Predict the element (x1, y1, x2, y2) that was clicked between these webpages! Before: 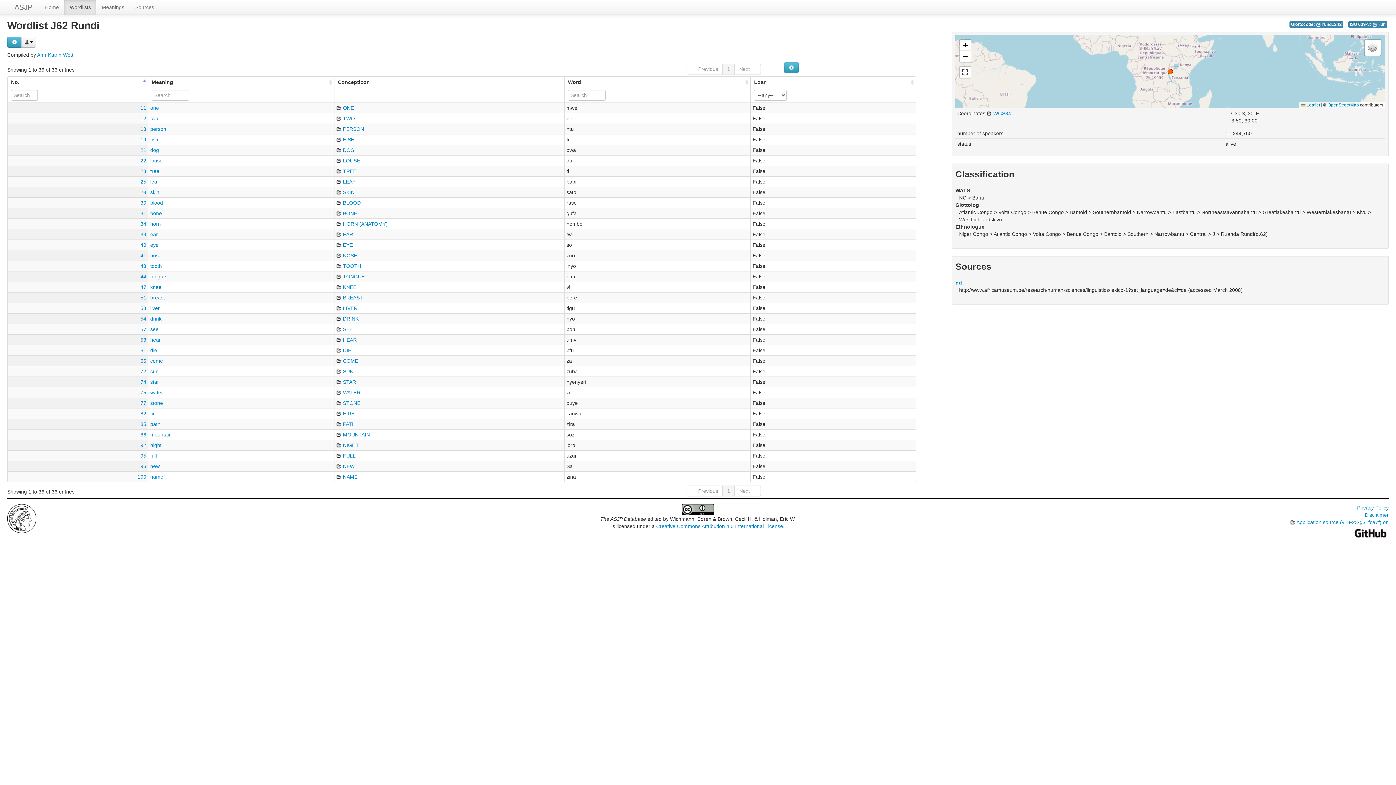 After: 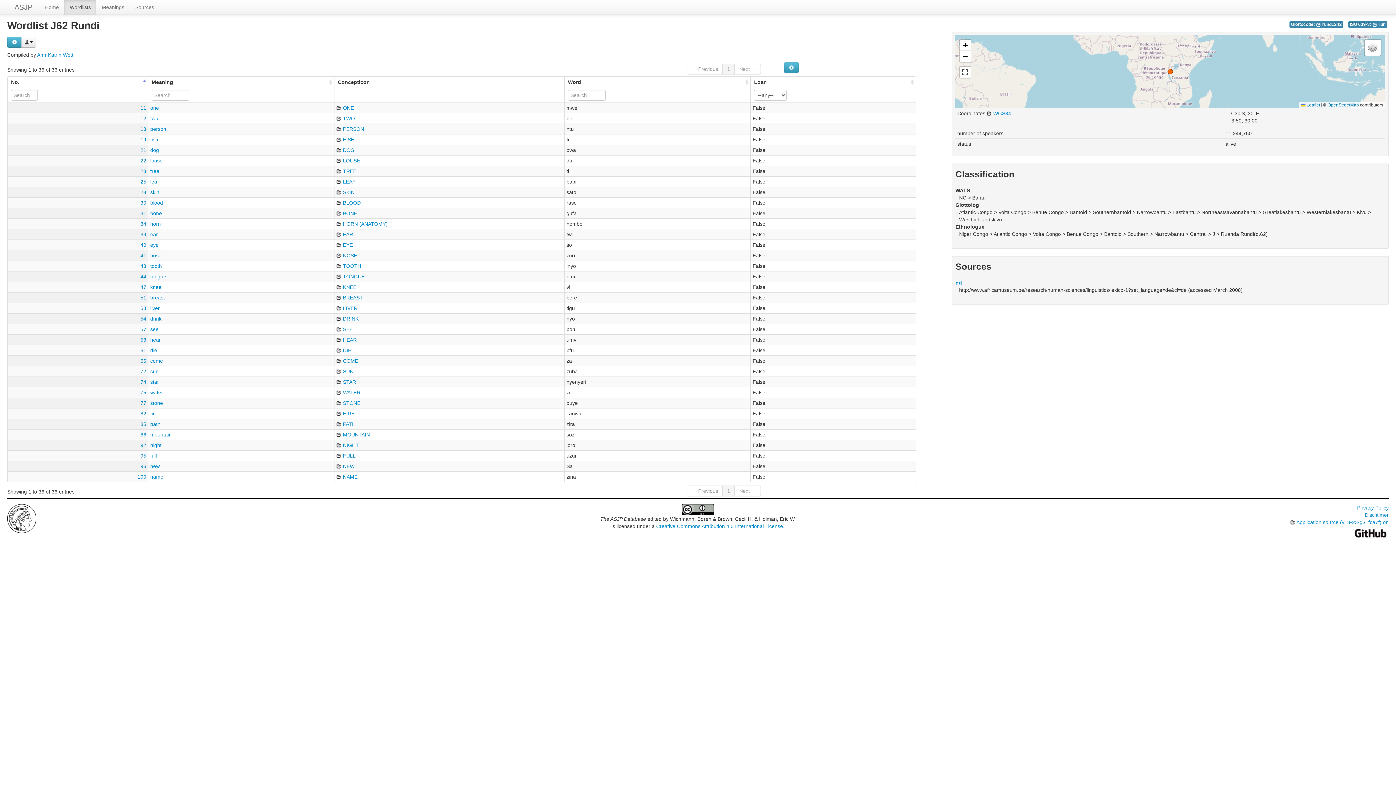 Action: bbox: (723, 485, 735, 496) label: 1